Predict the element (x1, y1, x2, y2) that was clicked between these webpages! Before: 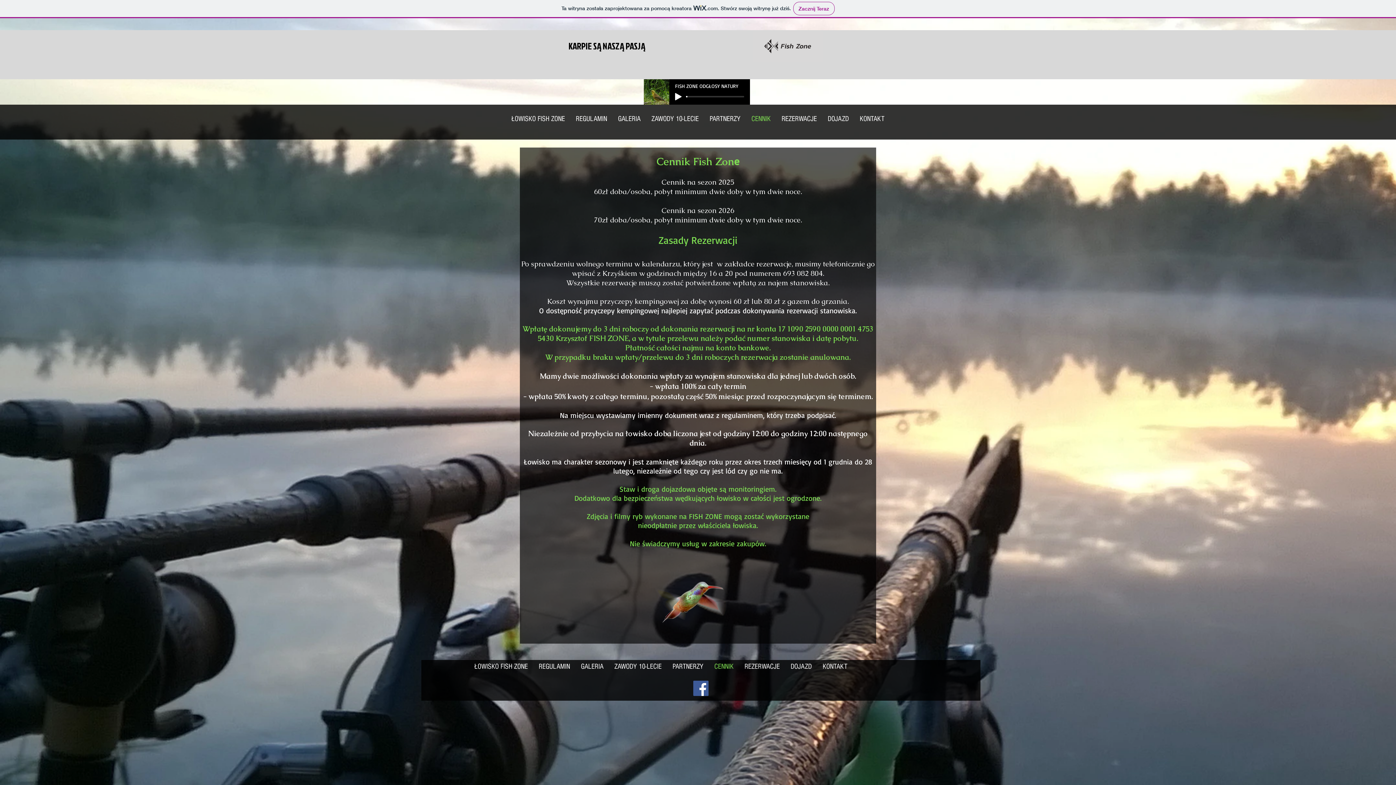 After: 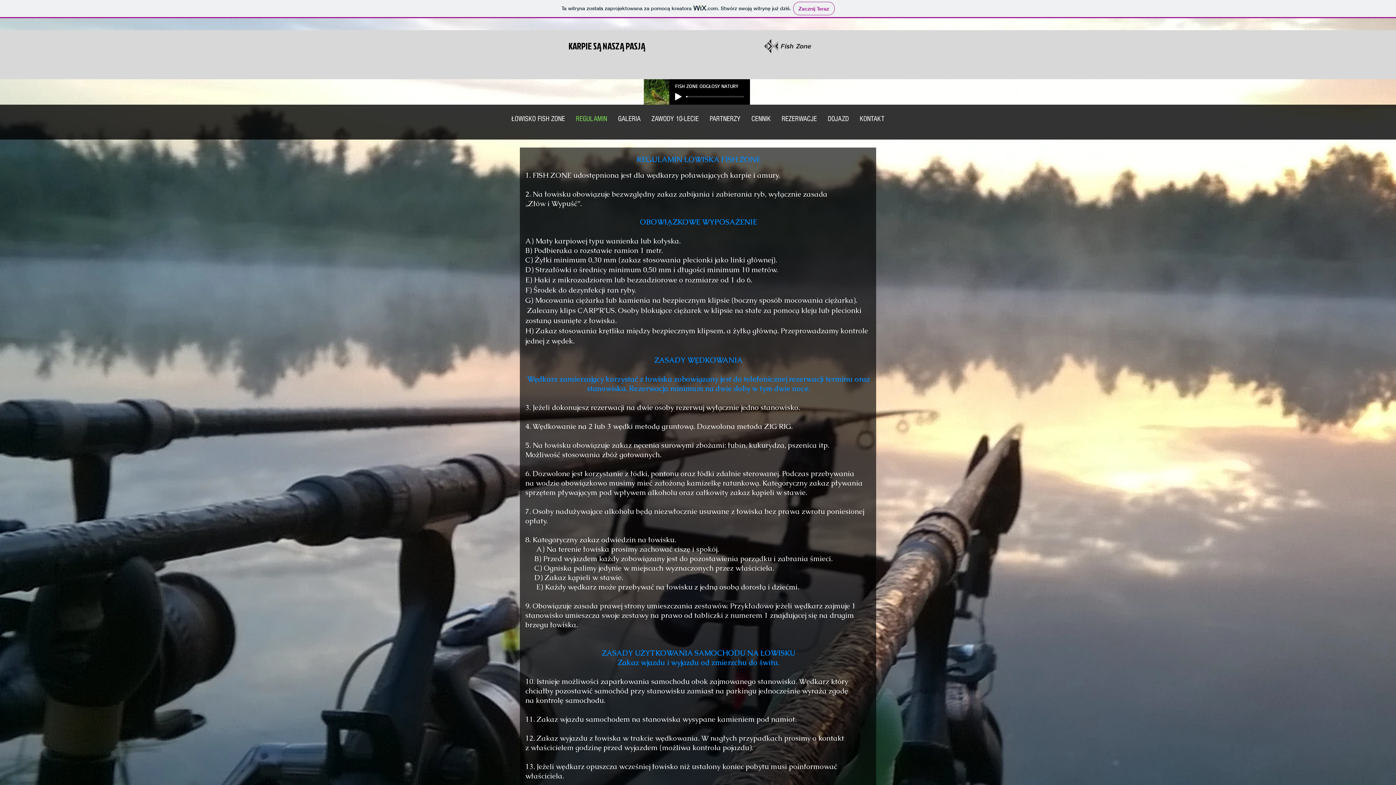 Action: bbox: (533, 660, 575, 673) label: REGULAMIN